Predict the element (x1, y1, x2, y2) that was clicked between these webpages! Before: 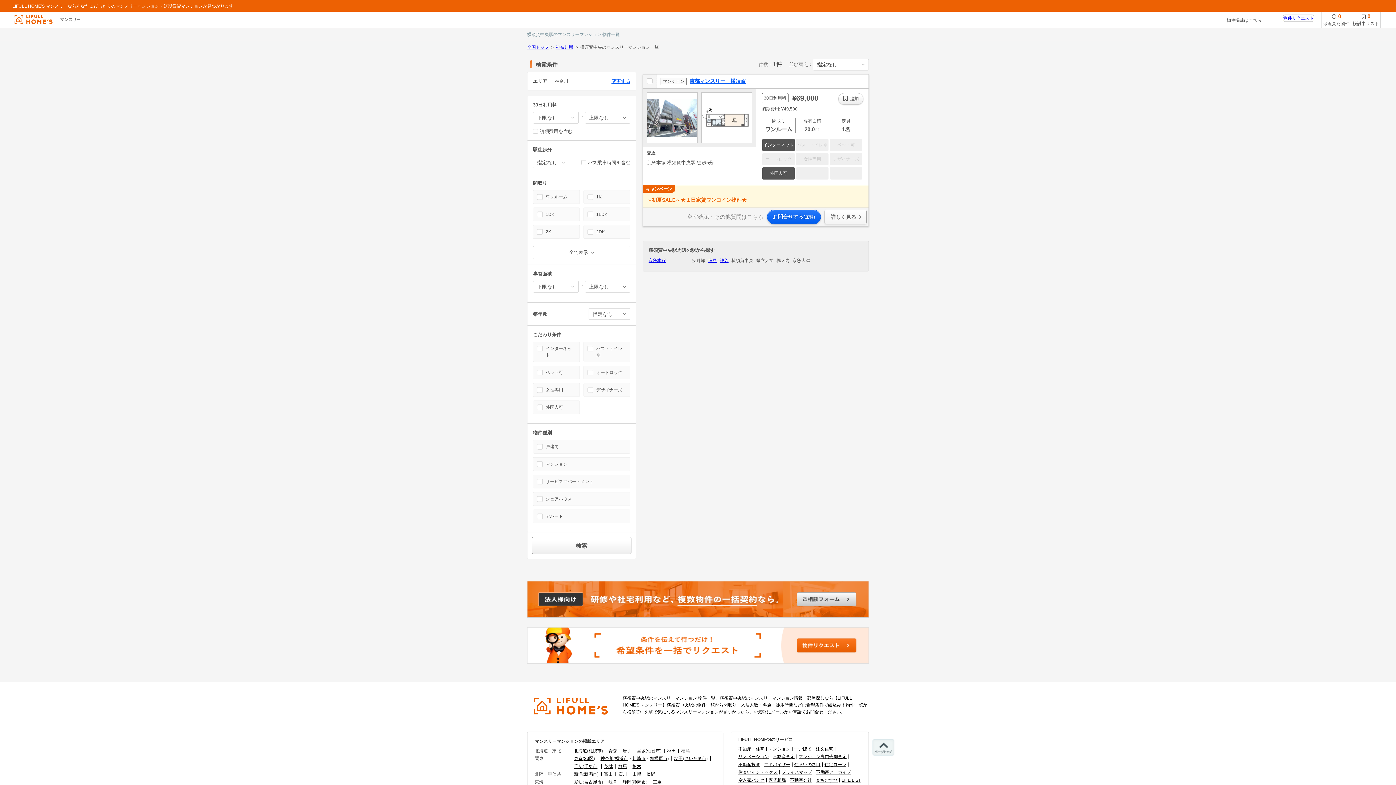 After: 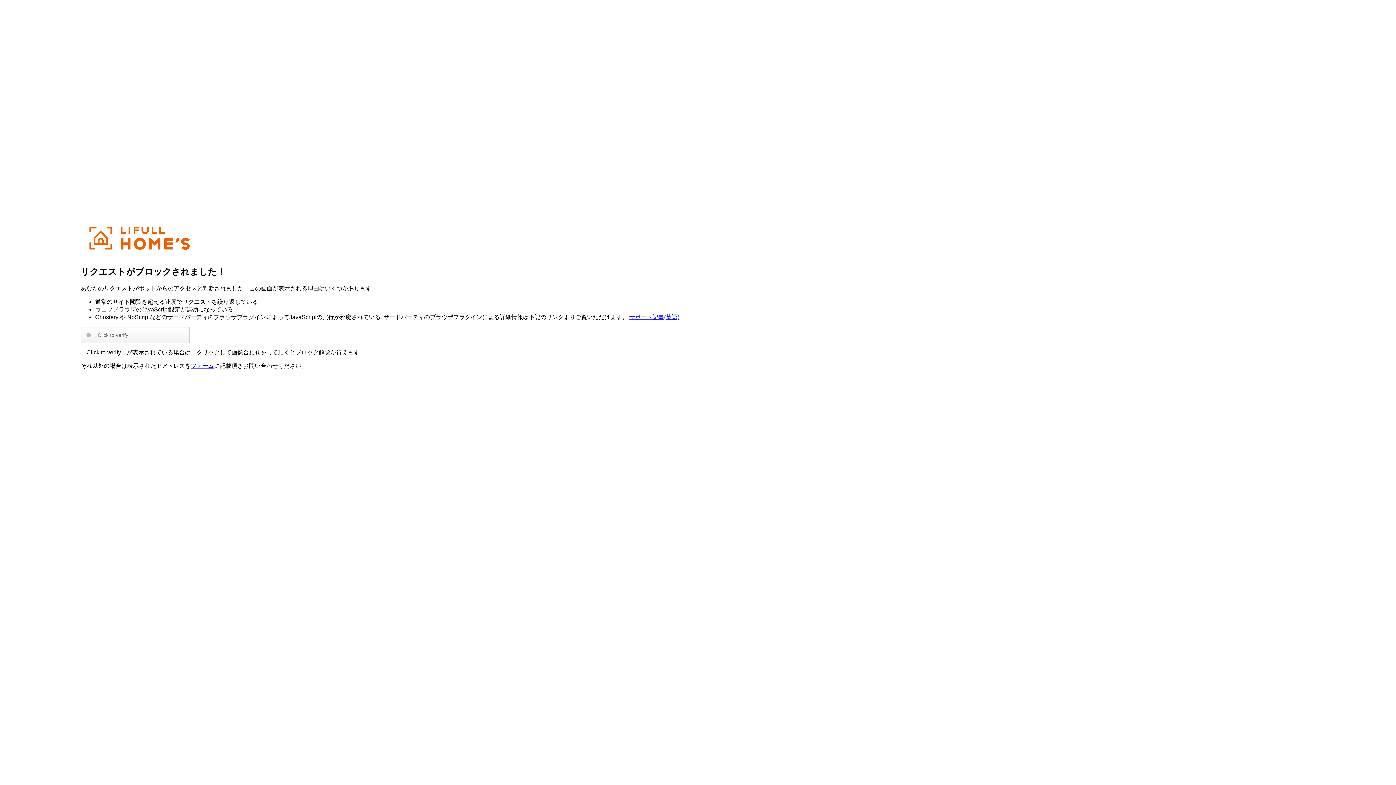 Action: label: 住宅ローン bbox: (824, 762, 846, 767)